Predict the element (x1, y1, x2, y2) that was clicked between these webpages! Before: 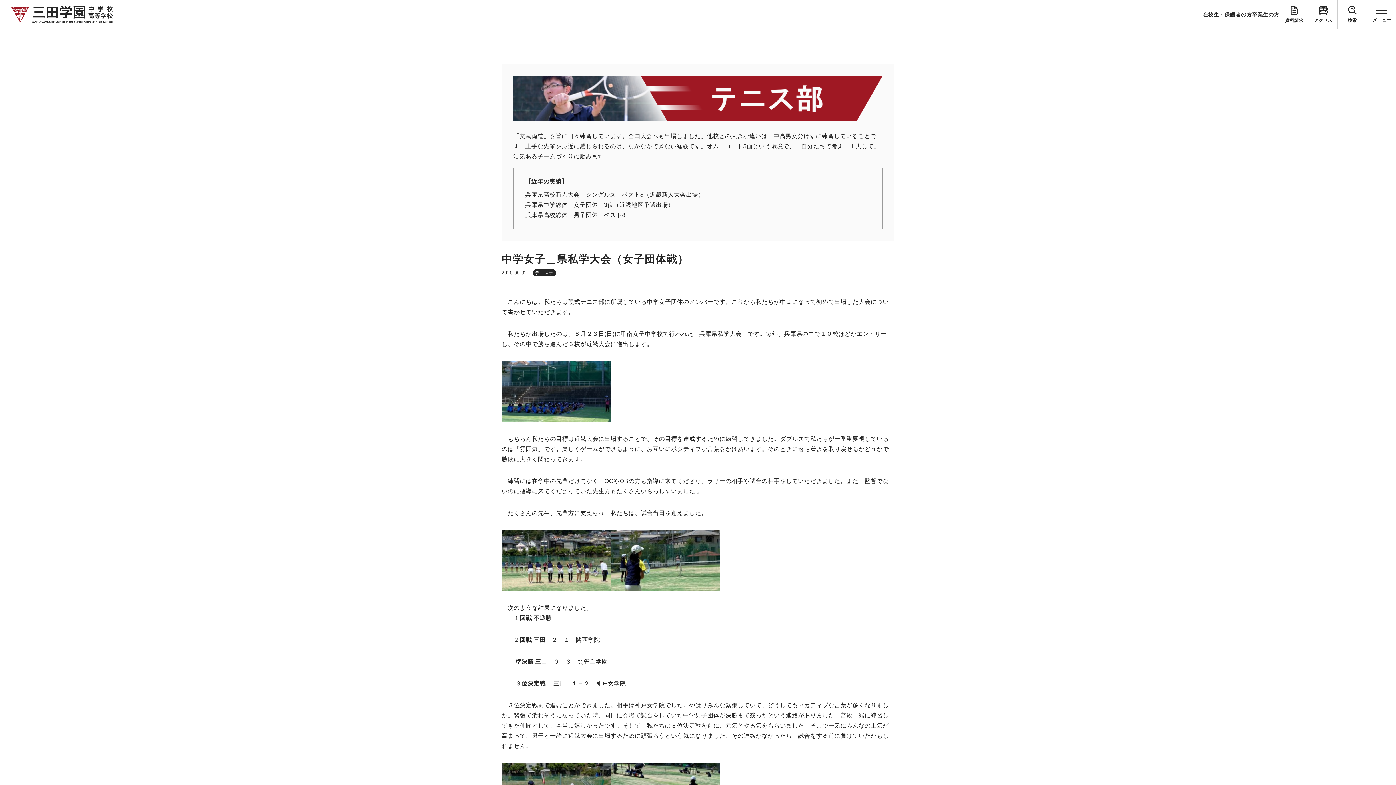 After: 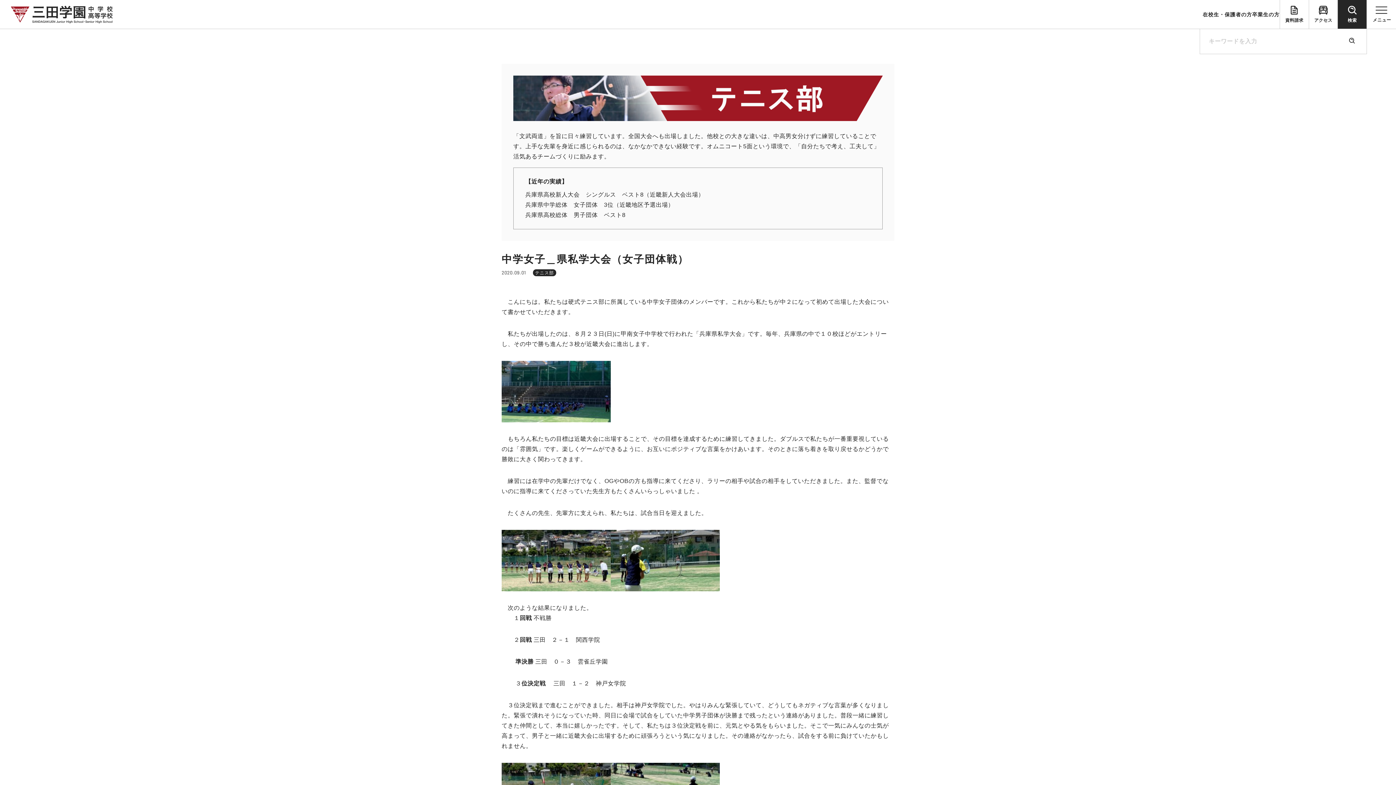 Action: bbox: (1338, 0, 1367, 29) label: 検索